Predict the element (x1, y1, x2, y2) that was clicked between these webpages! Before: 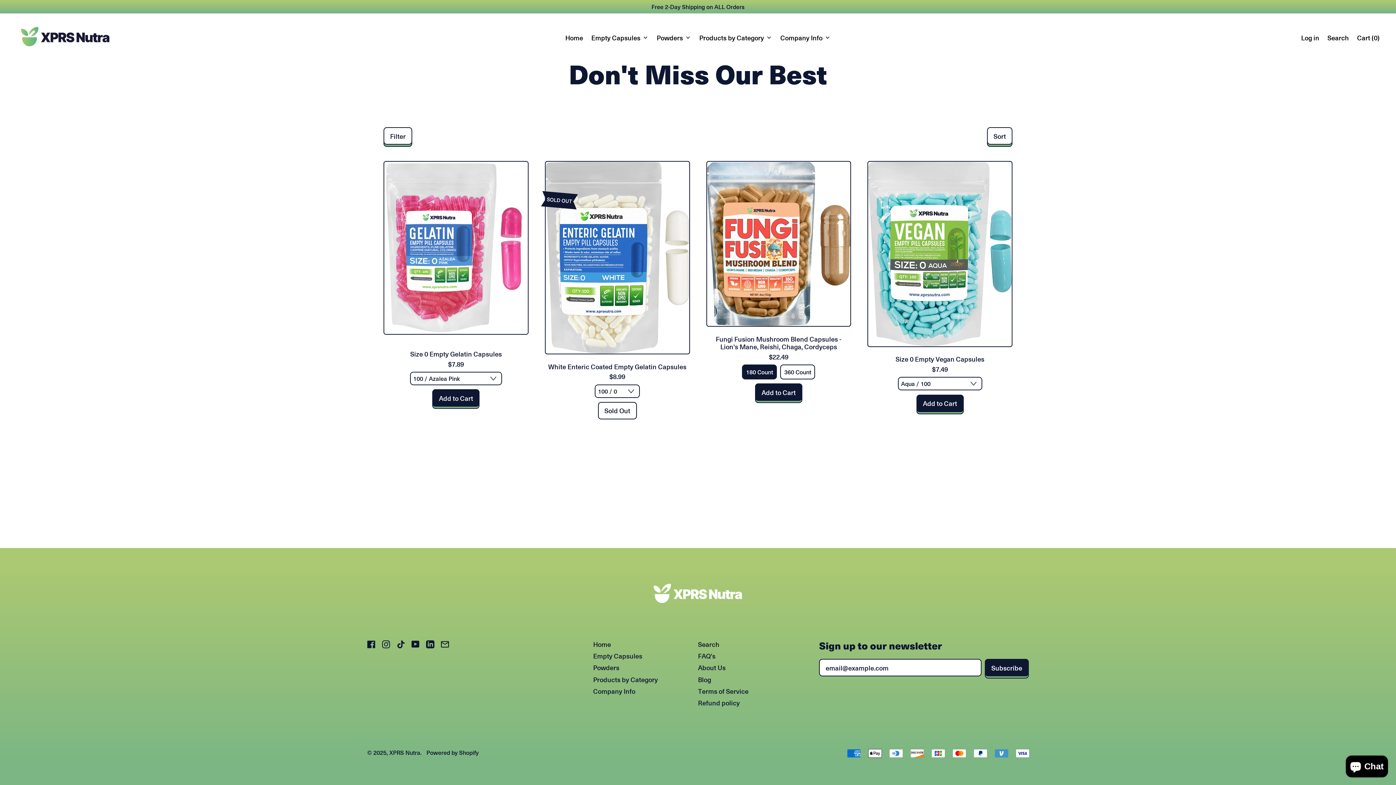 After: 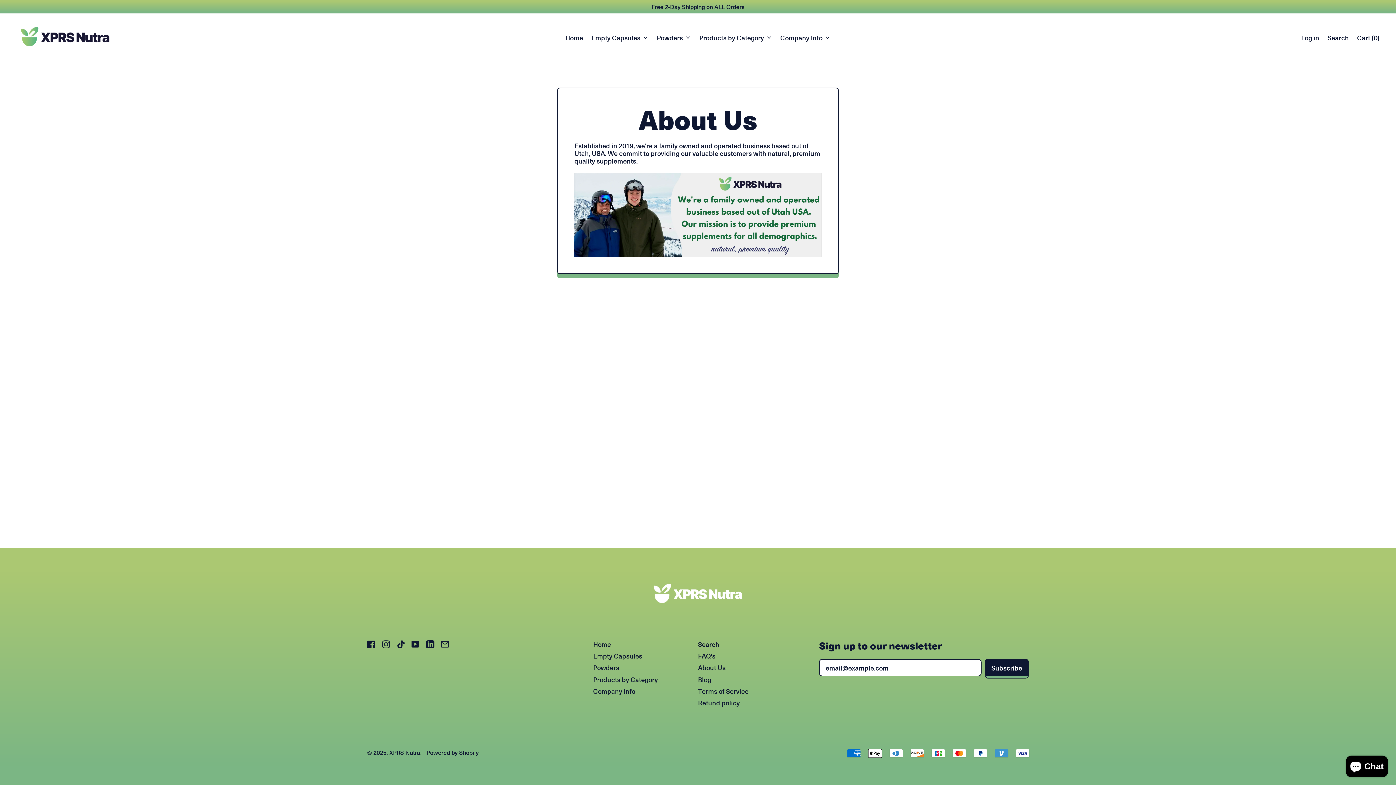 Action: label: About Us bbox: (698, 663, 725, 672)